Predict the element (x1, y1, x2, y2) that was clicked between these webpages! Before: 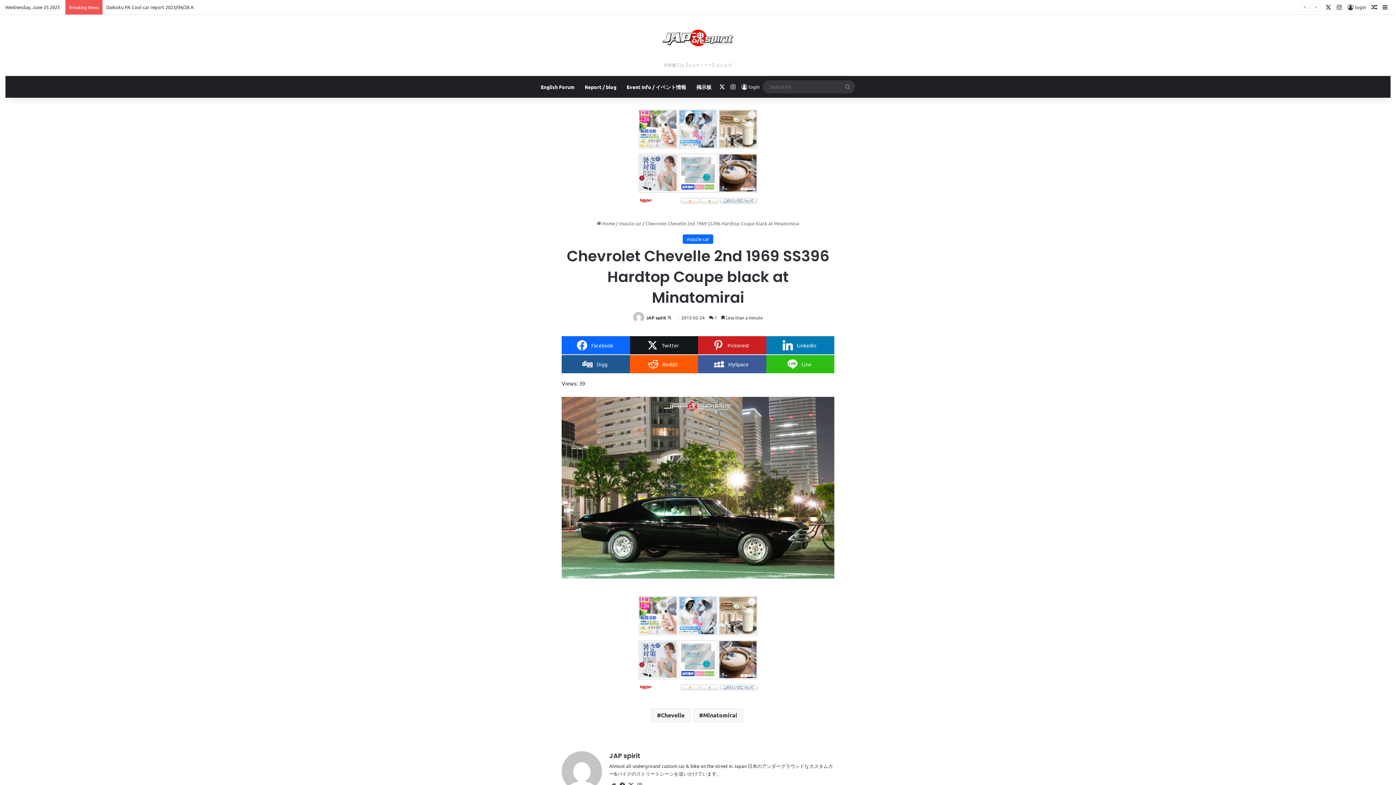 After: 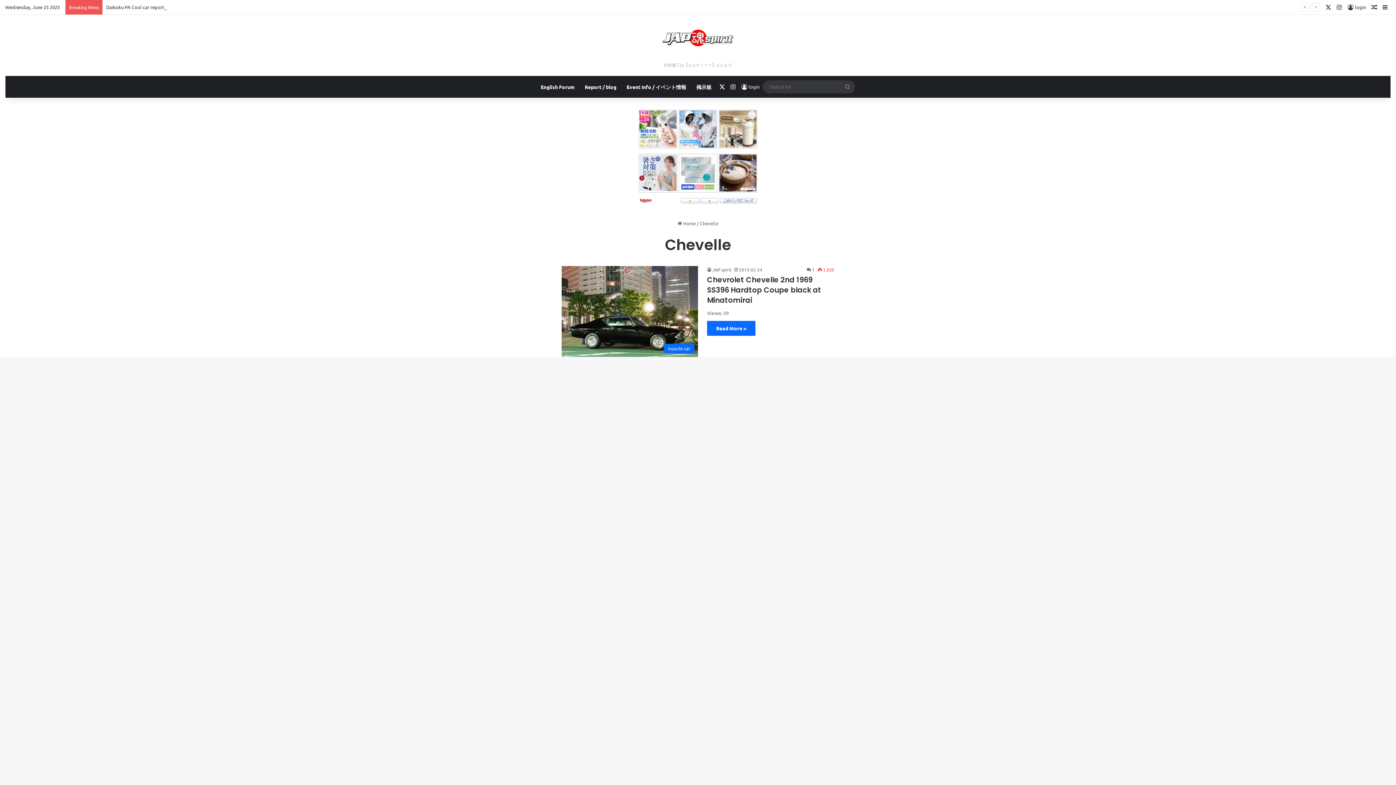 Action: label: Chevelle bbox: (651, 708, 690, 722)